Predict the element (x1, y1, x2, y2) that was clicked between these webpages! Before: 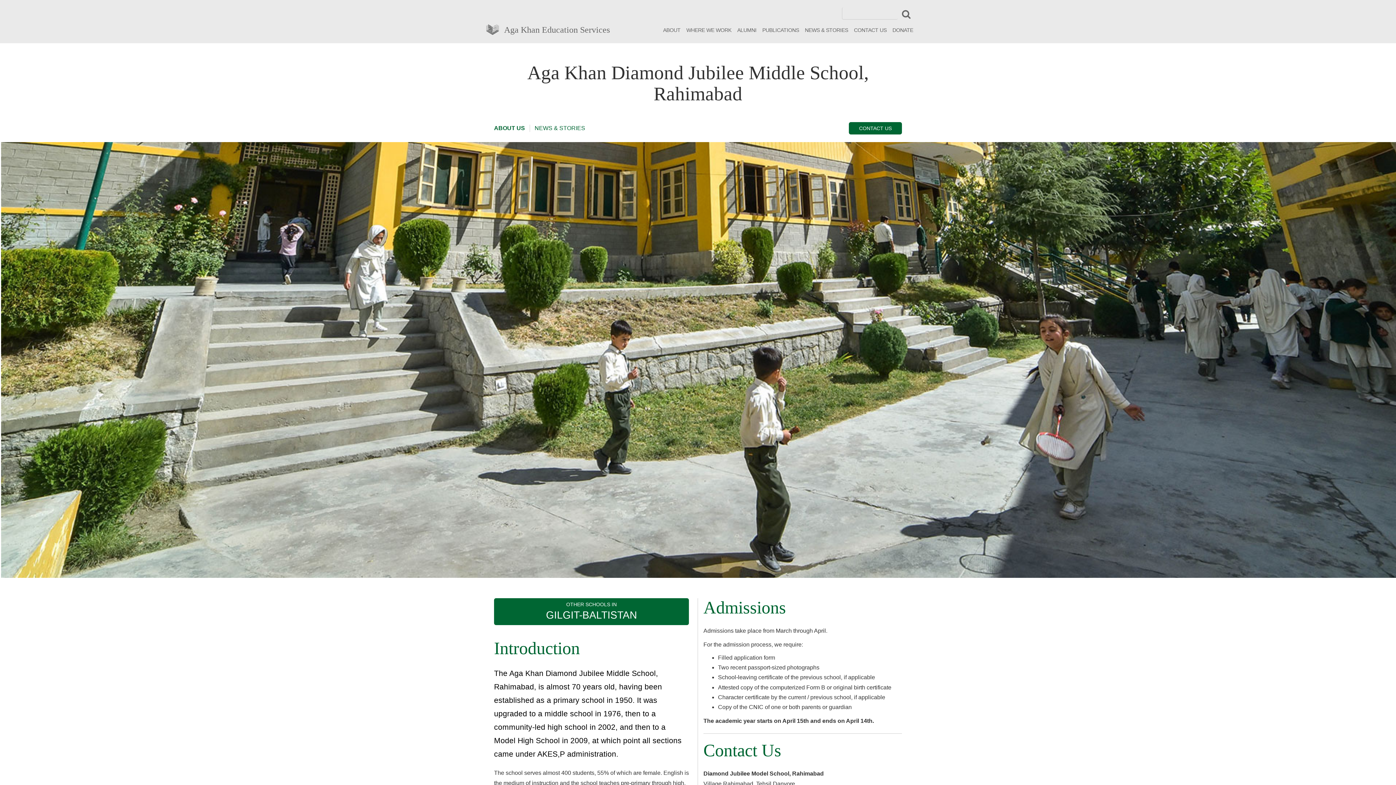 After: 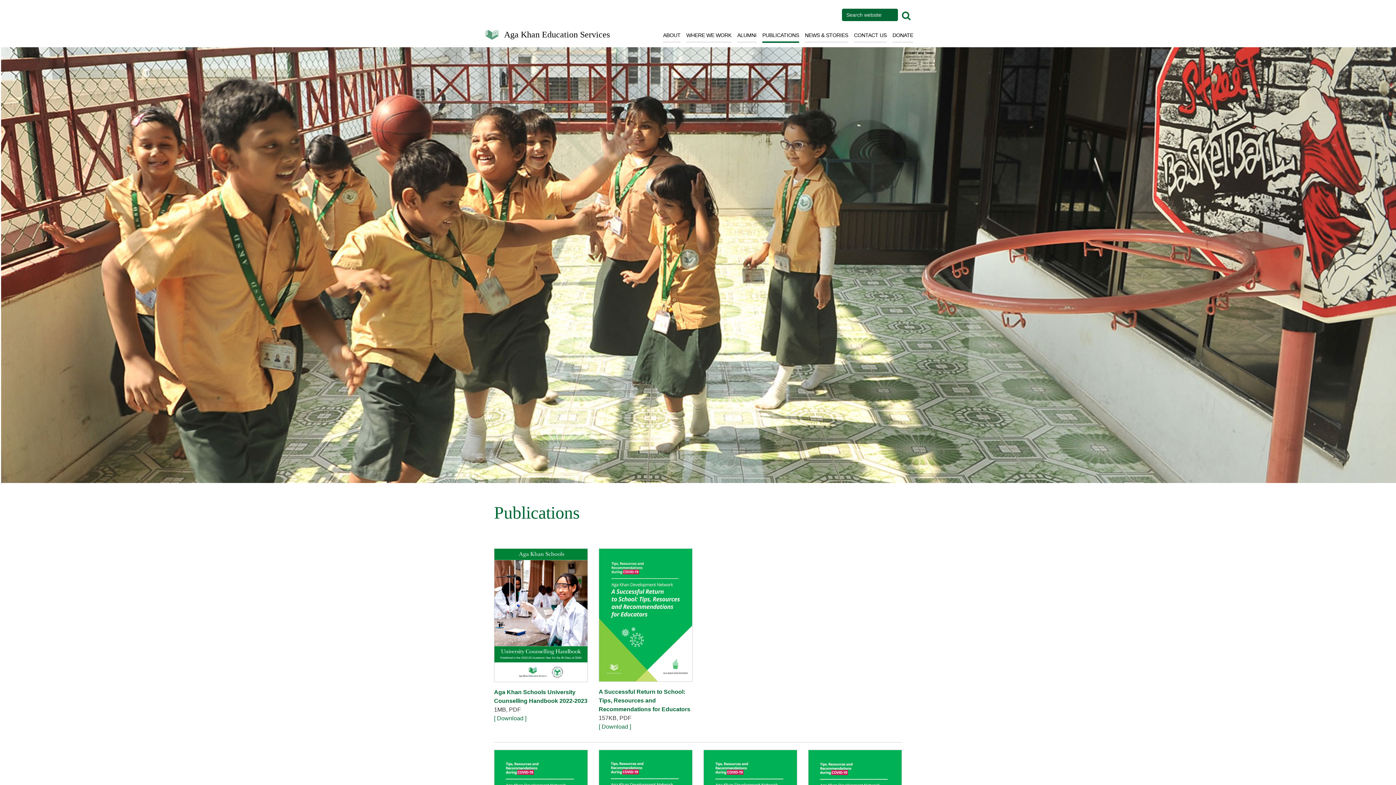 Action: bbox: (762, 24, 799, 38) label: PUBLICATIONS